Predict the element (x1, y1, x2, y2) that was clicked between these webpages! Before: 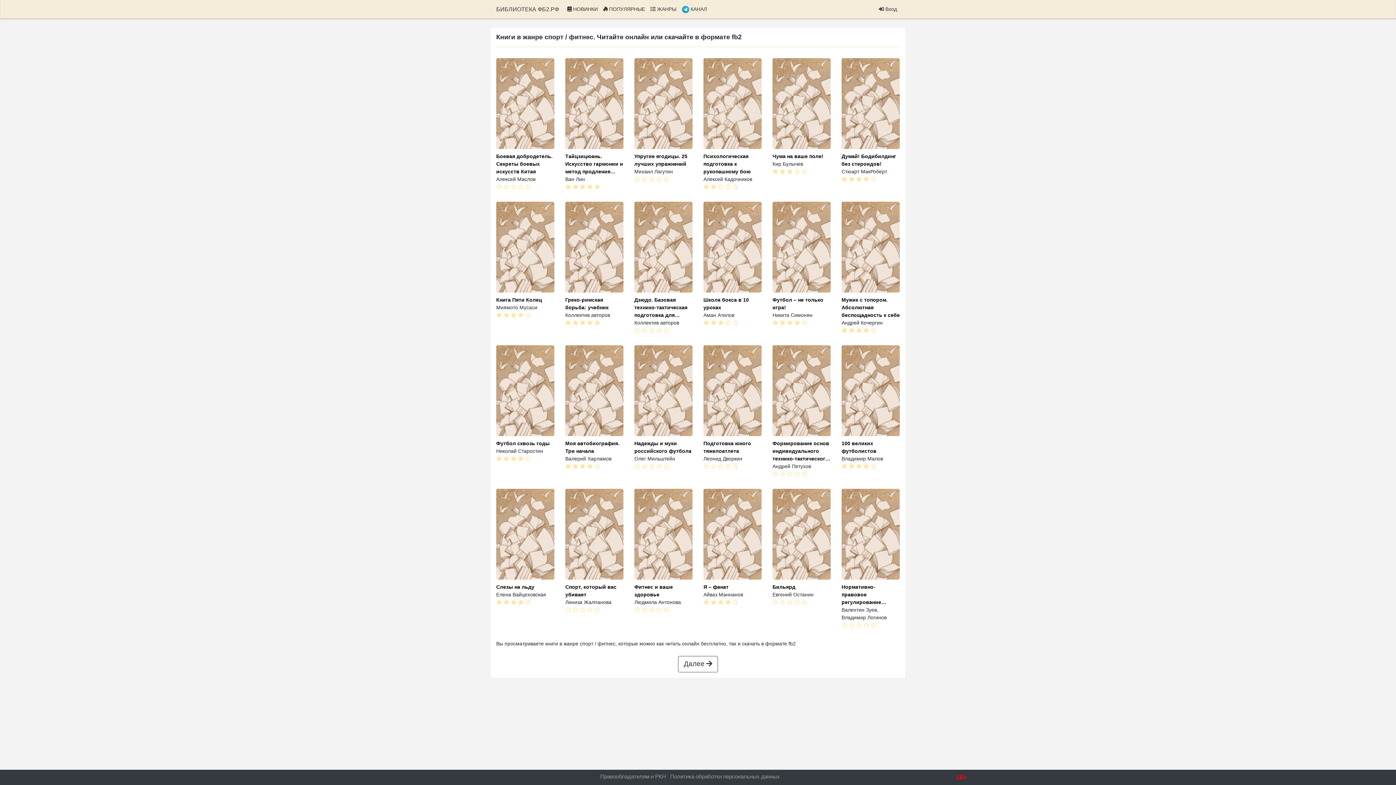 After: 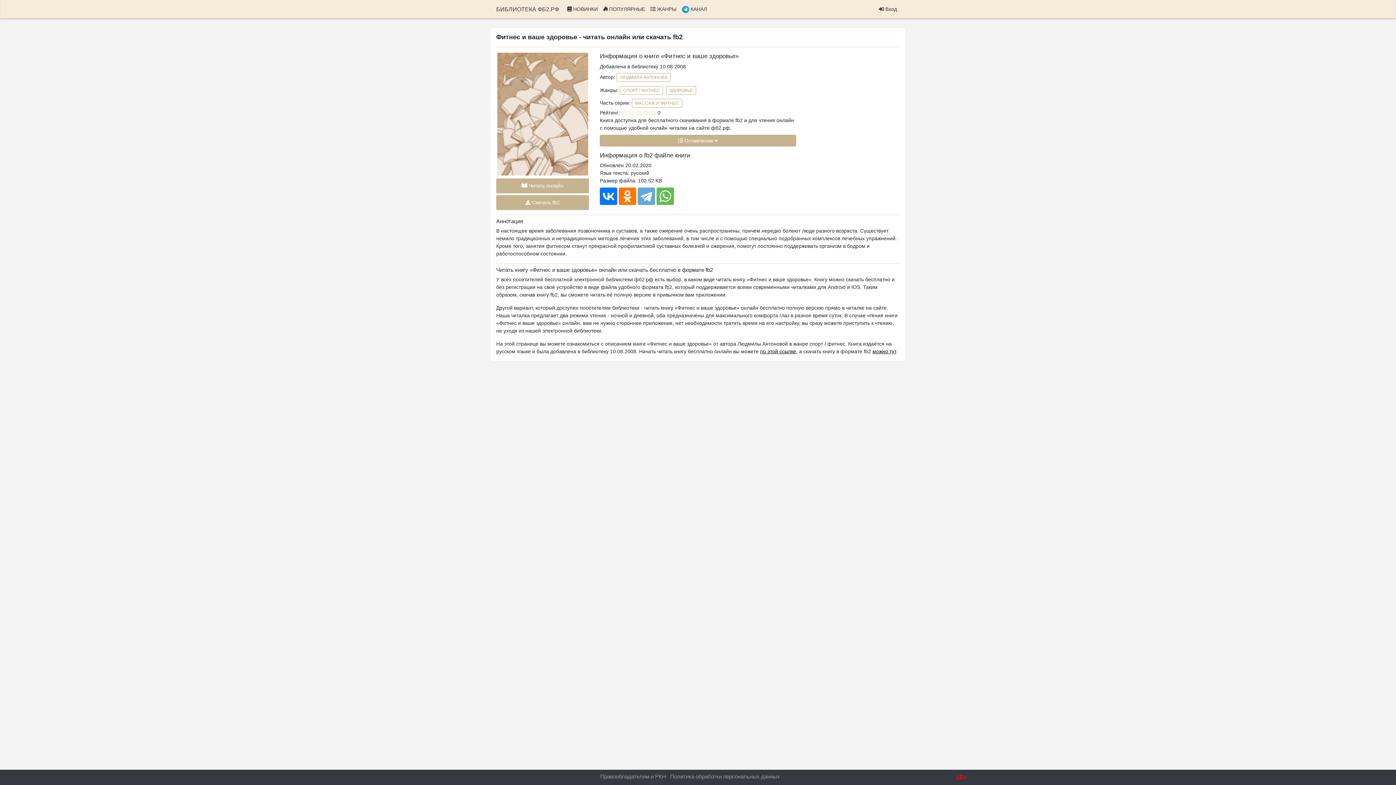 Action: label: Фитнес и ваше здоровье bbox: (634, 583, 692, 598)